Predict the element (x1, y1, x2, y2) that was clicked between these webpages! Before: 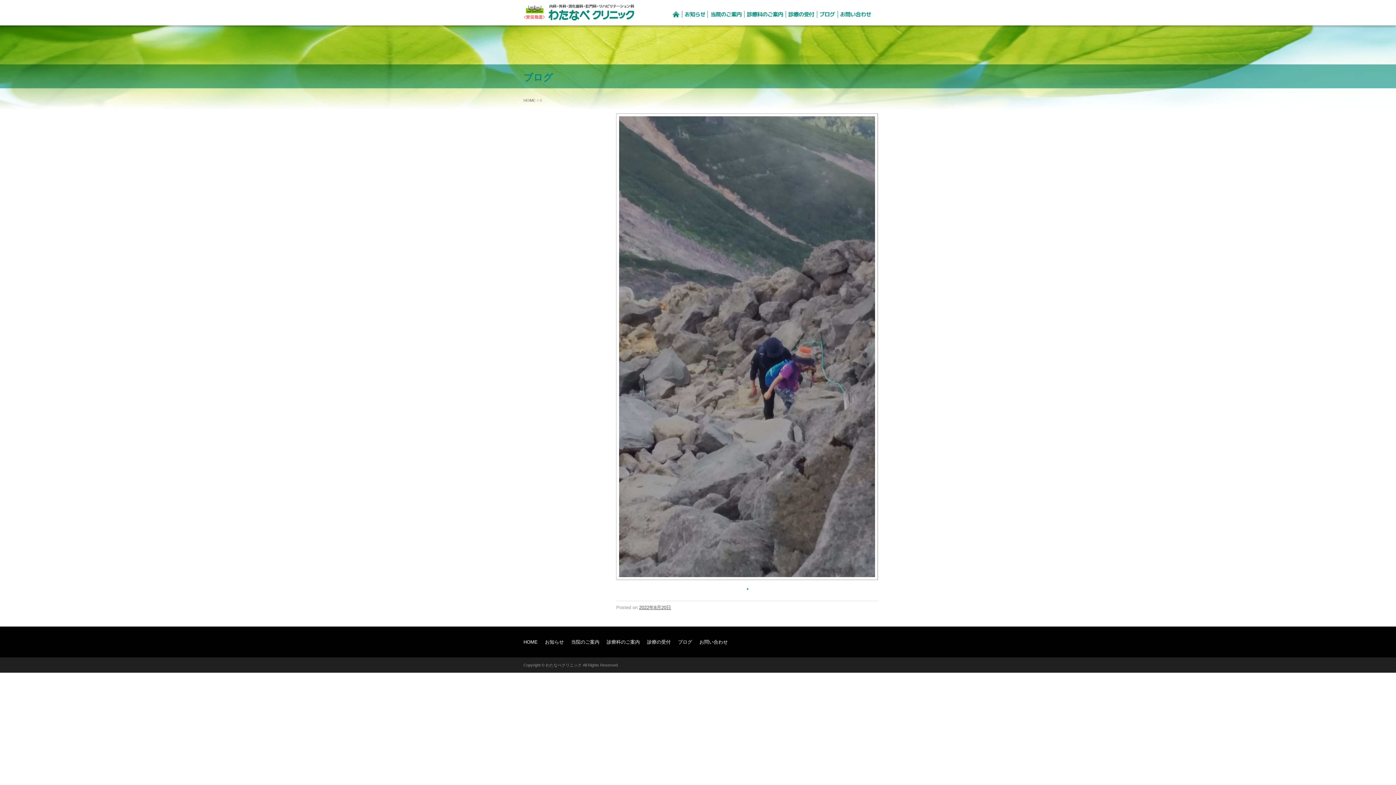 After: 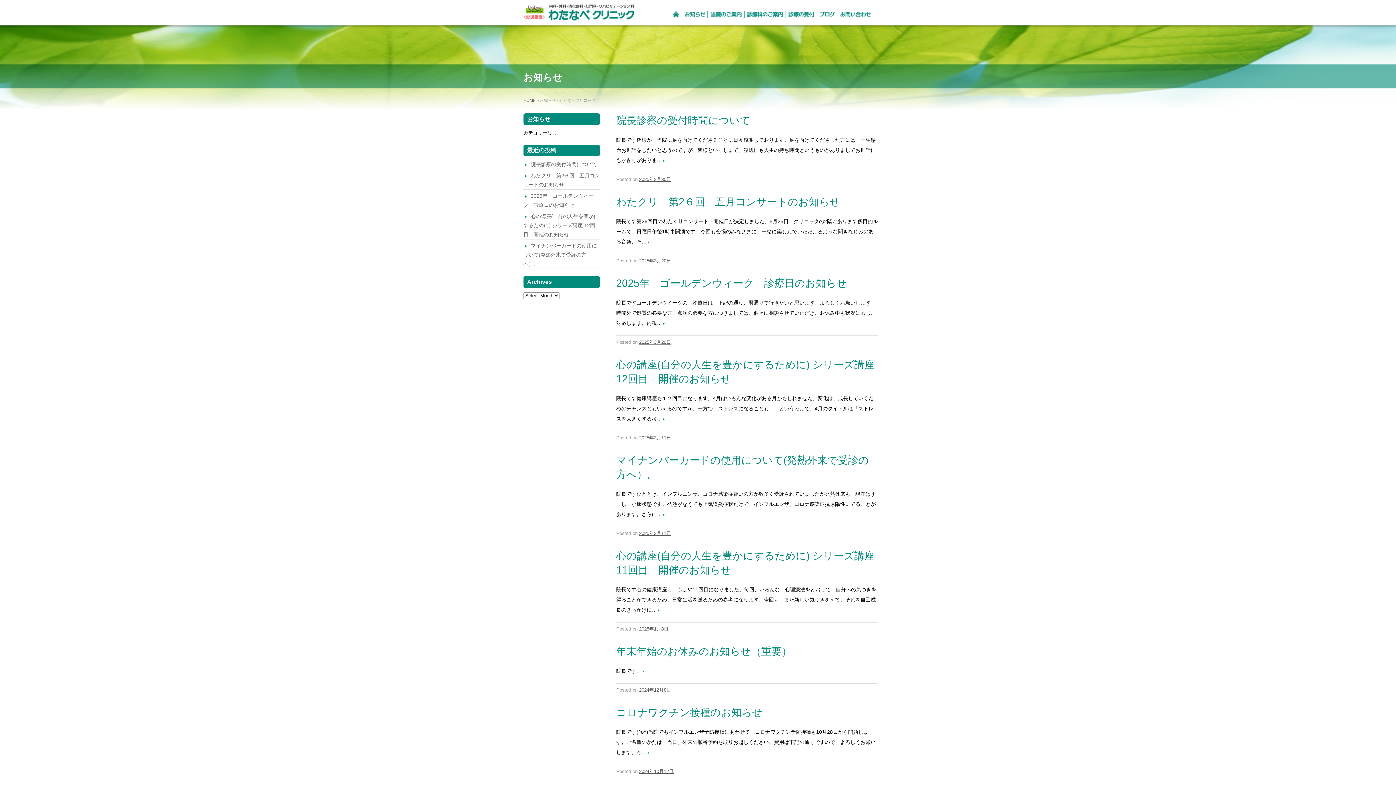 Action: label: お知らせ bbox: (545, 639, 564, 645)